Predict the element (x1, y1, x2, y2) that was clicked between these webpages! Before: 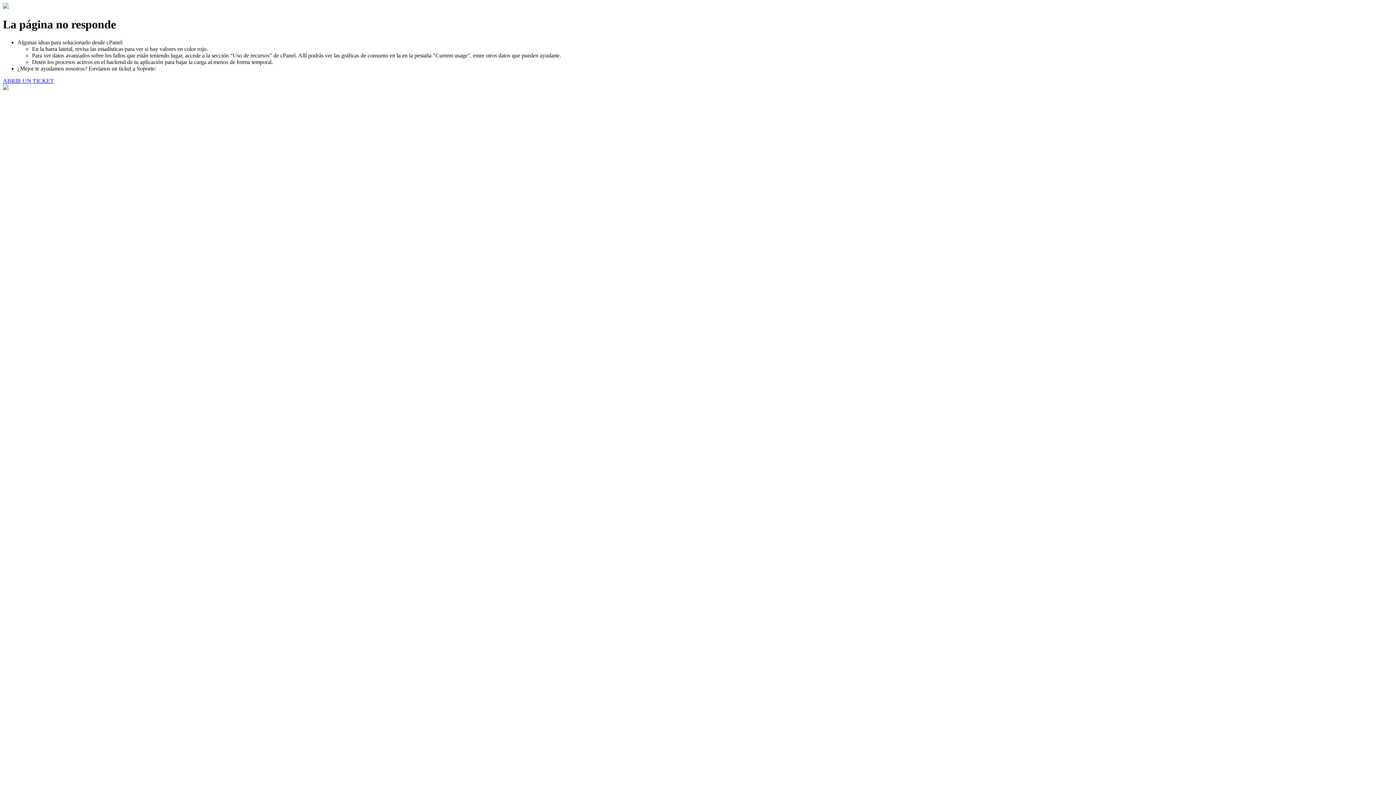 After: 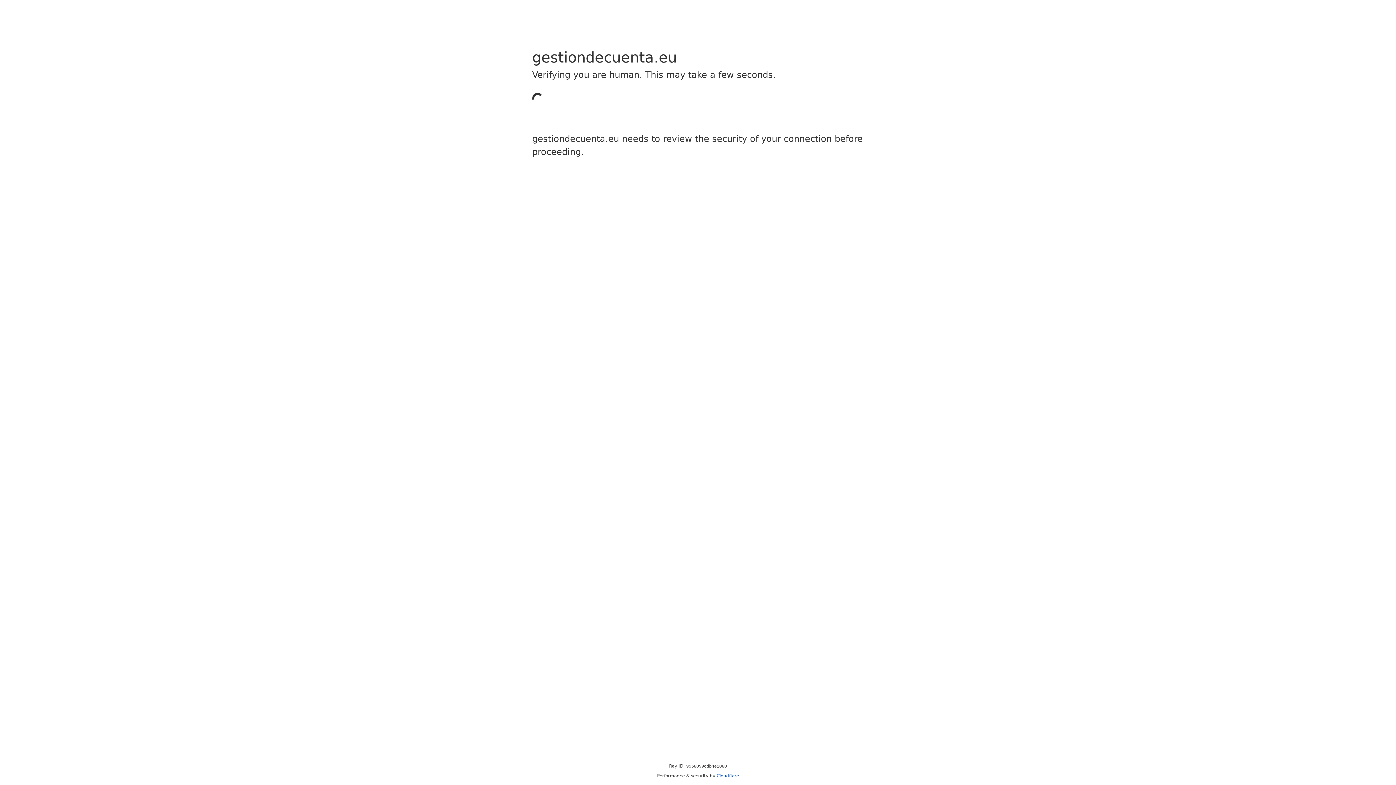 Action: label: ABRIR UN TICKET bbox: (2, 77, 53, 83)